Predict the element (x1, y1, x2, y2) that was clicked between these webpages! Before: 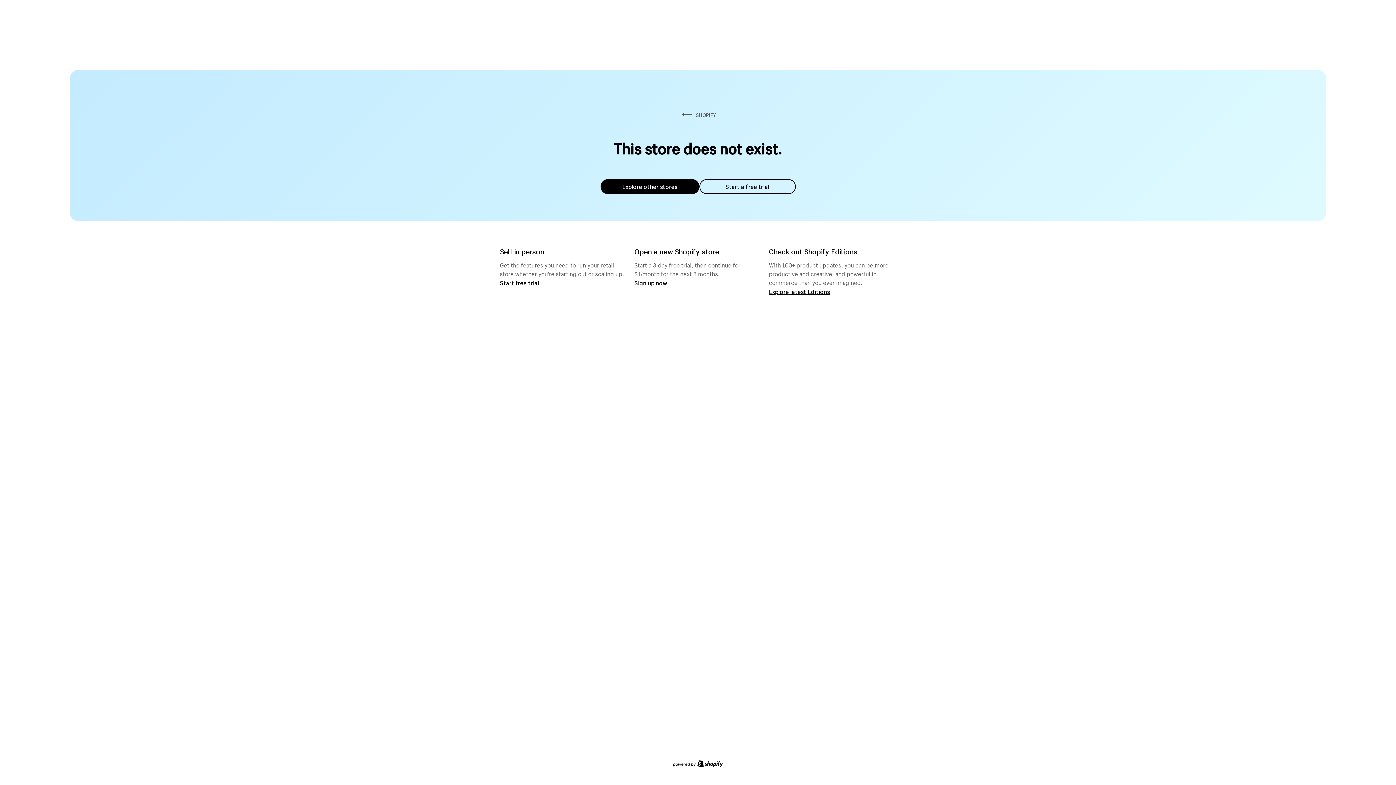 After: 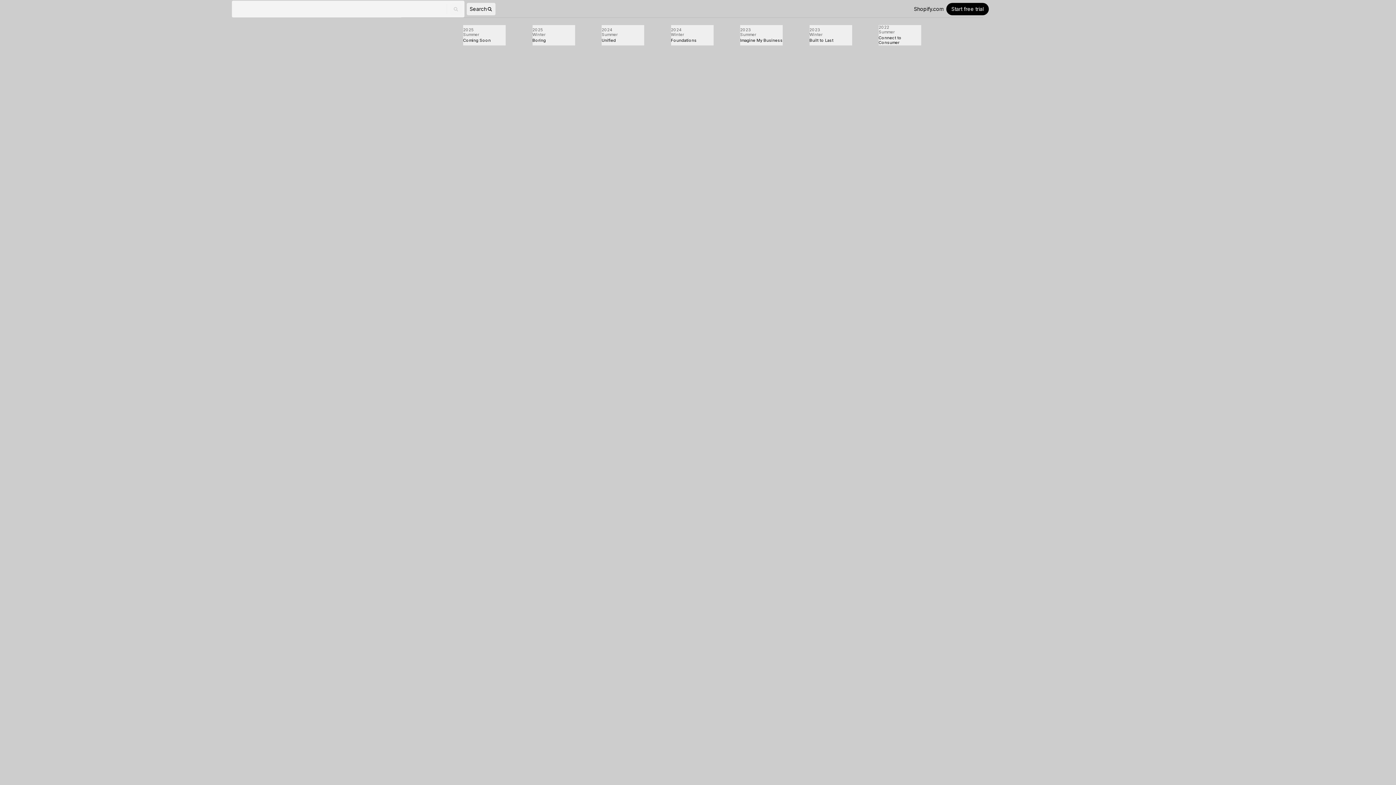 Action: bbox: (769, 287, 830, 295) label: Explore latest Editions